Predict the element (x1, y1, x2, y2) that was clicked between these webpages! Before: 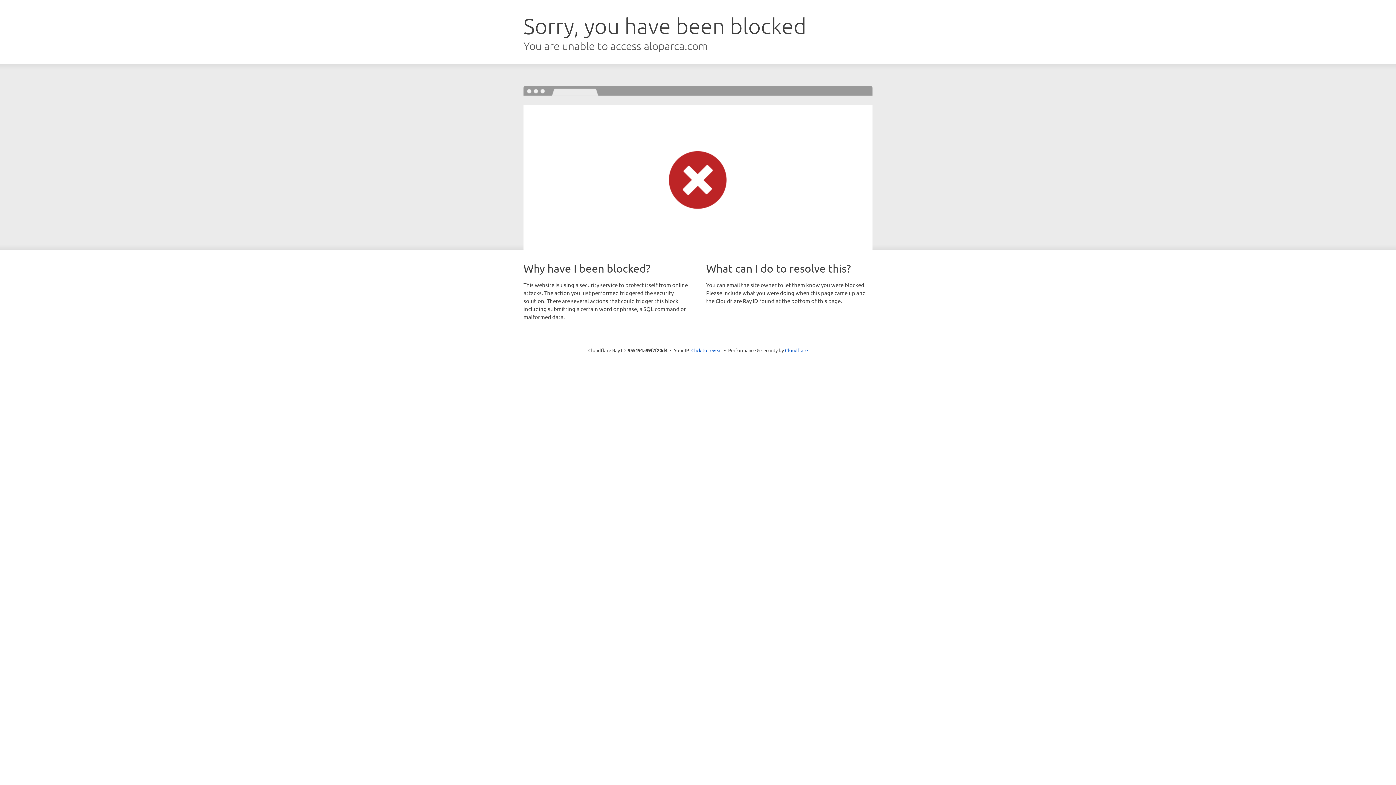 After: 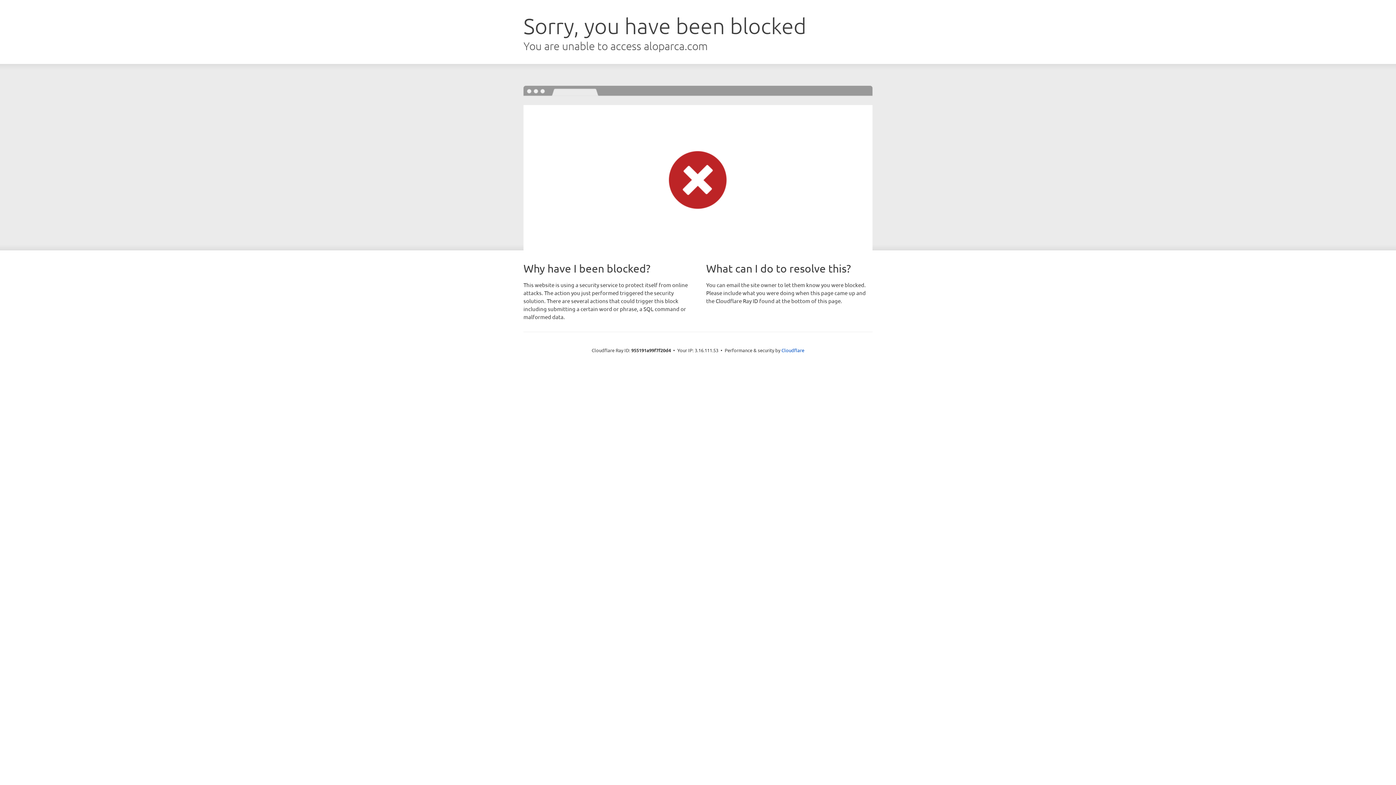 Action: bbox: (691, 346, 722, 353) label: Click to reveal